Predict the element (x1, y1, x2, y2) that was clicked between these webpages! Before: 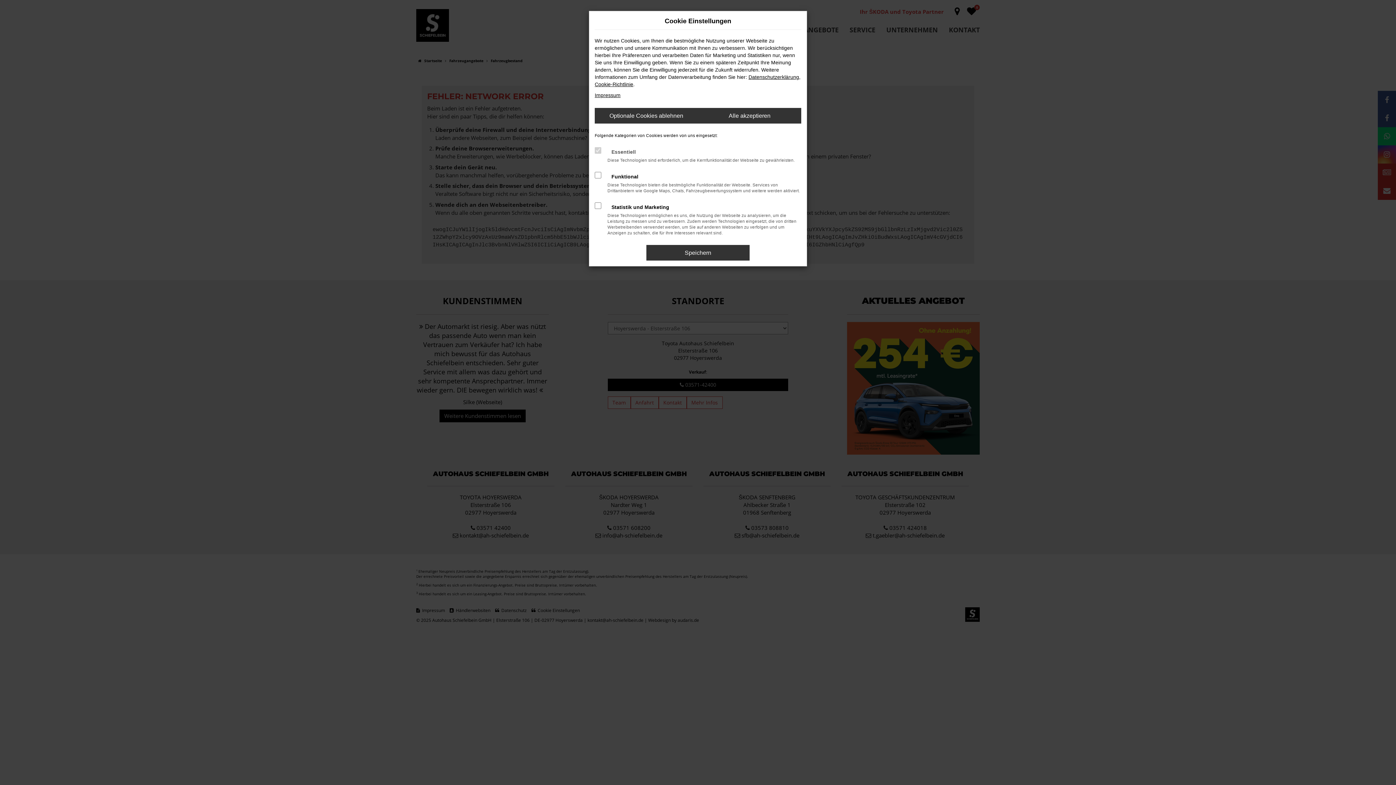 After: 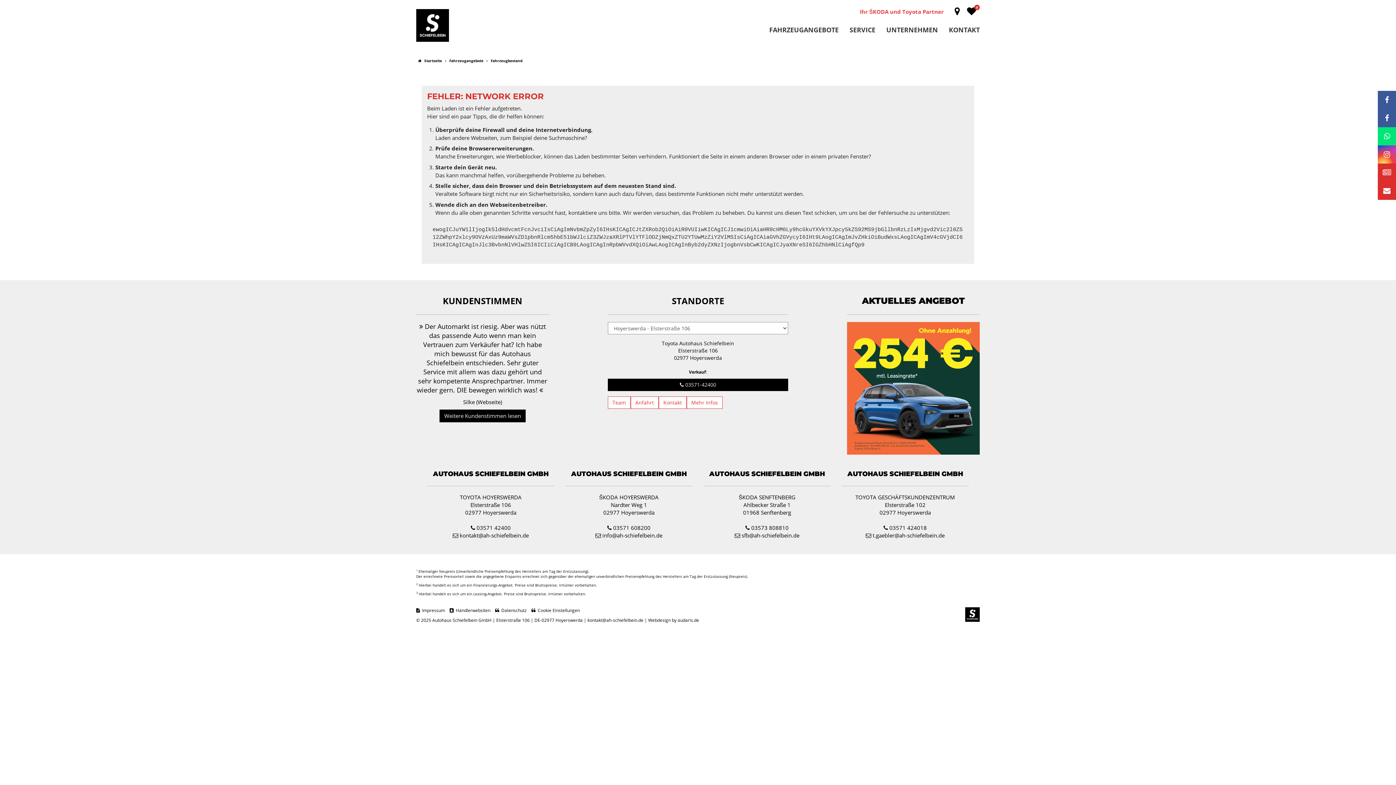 Action: bbox: (594, 108, 698, 123) label: Optionale Cookies ablehnen